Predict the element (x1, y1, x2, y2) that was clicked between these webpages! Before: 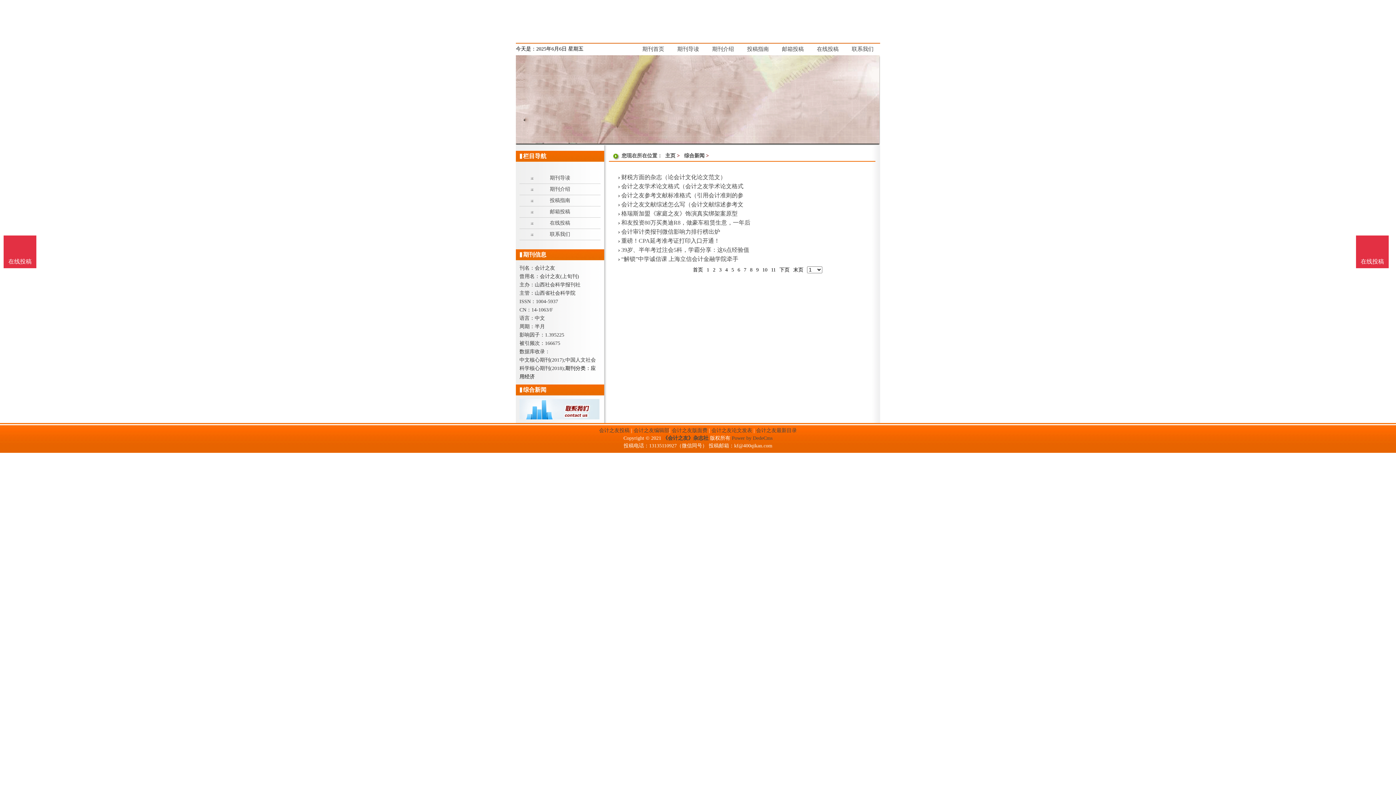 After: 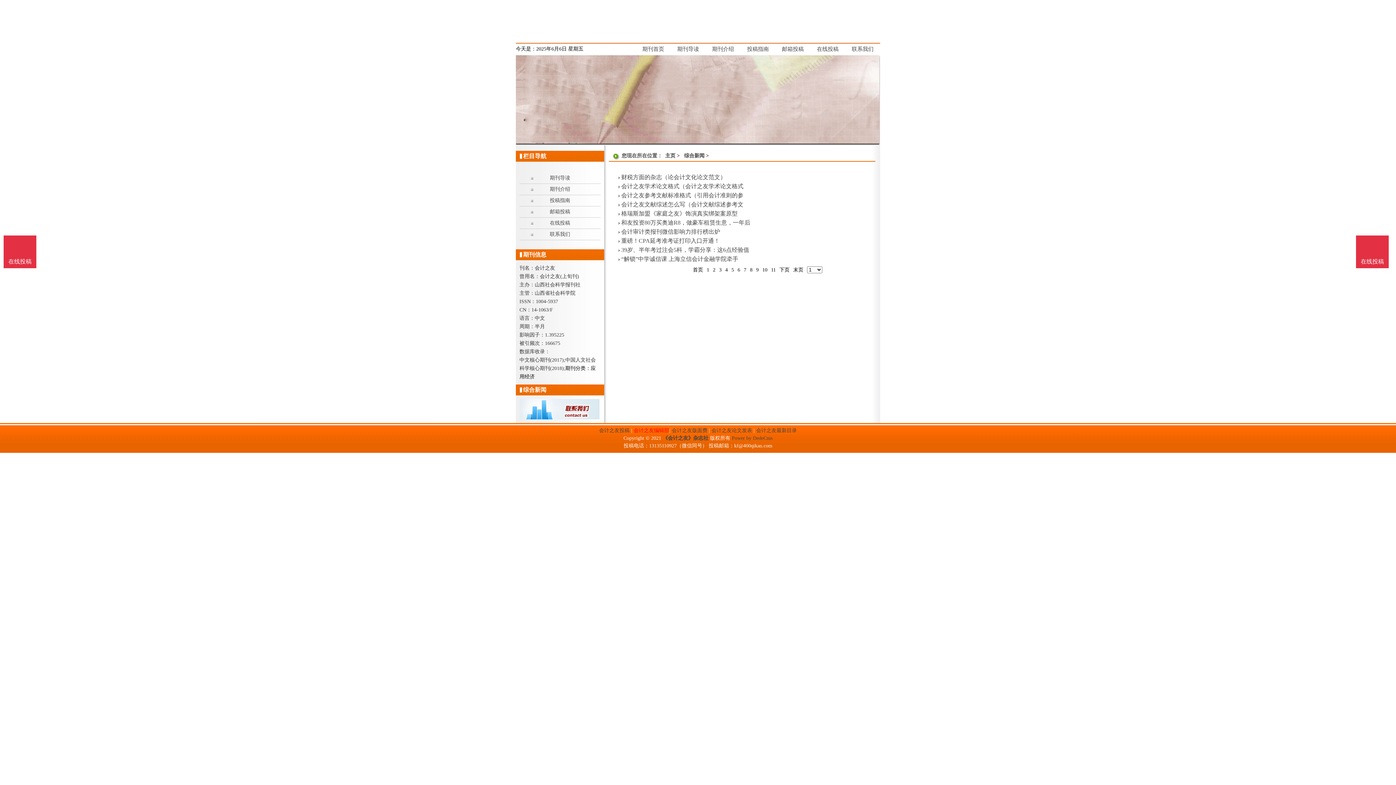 Action: label: 会计之友编辑部 bbox: (633, 428, 669, 433)